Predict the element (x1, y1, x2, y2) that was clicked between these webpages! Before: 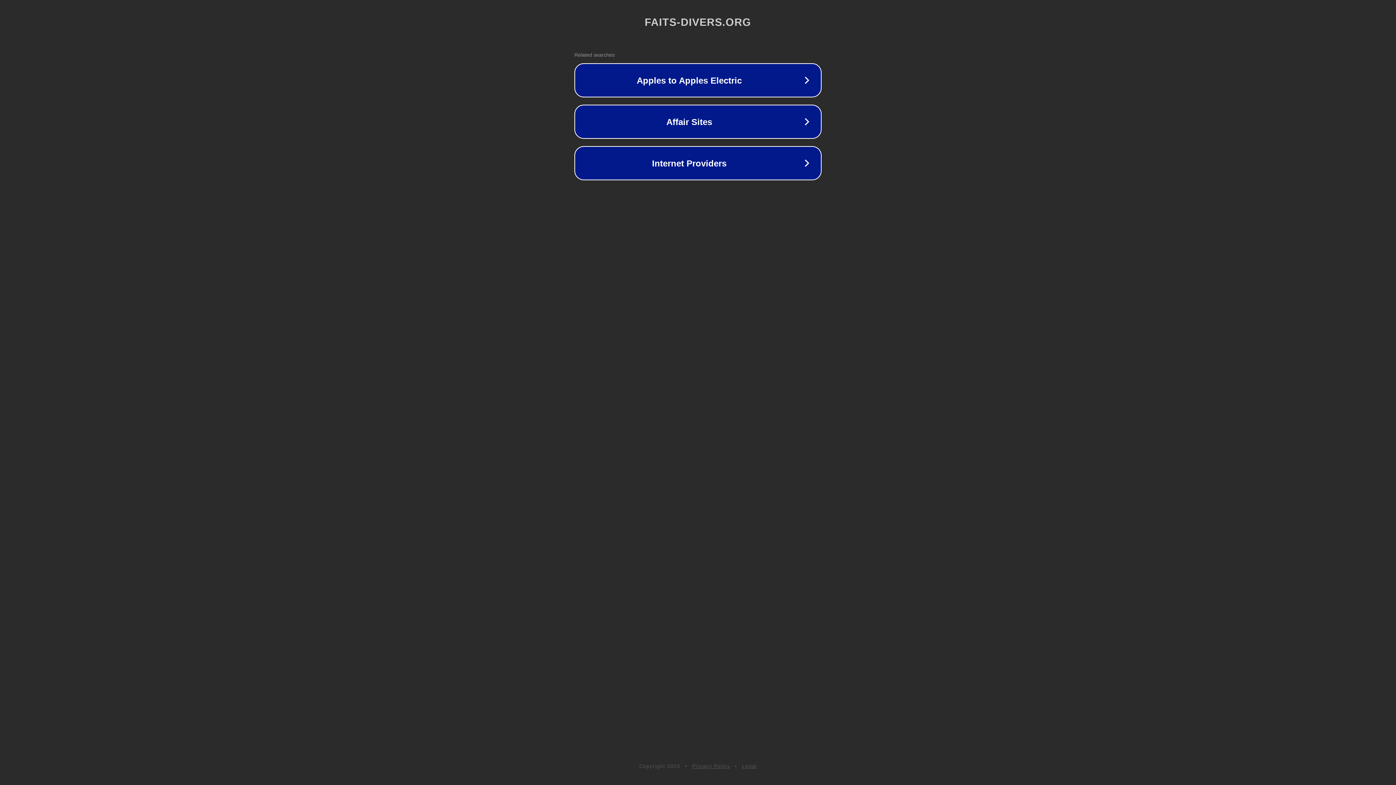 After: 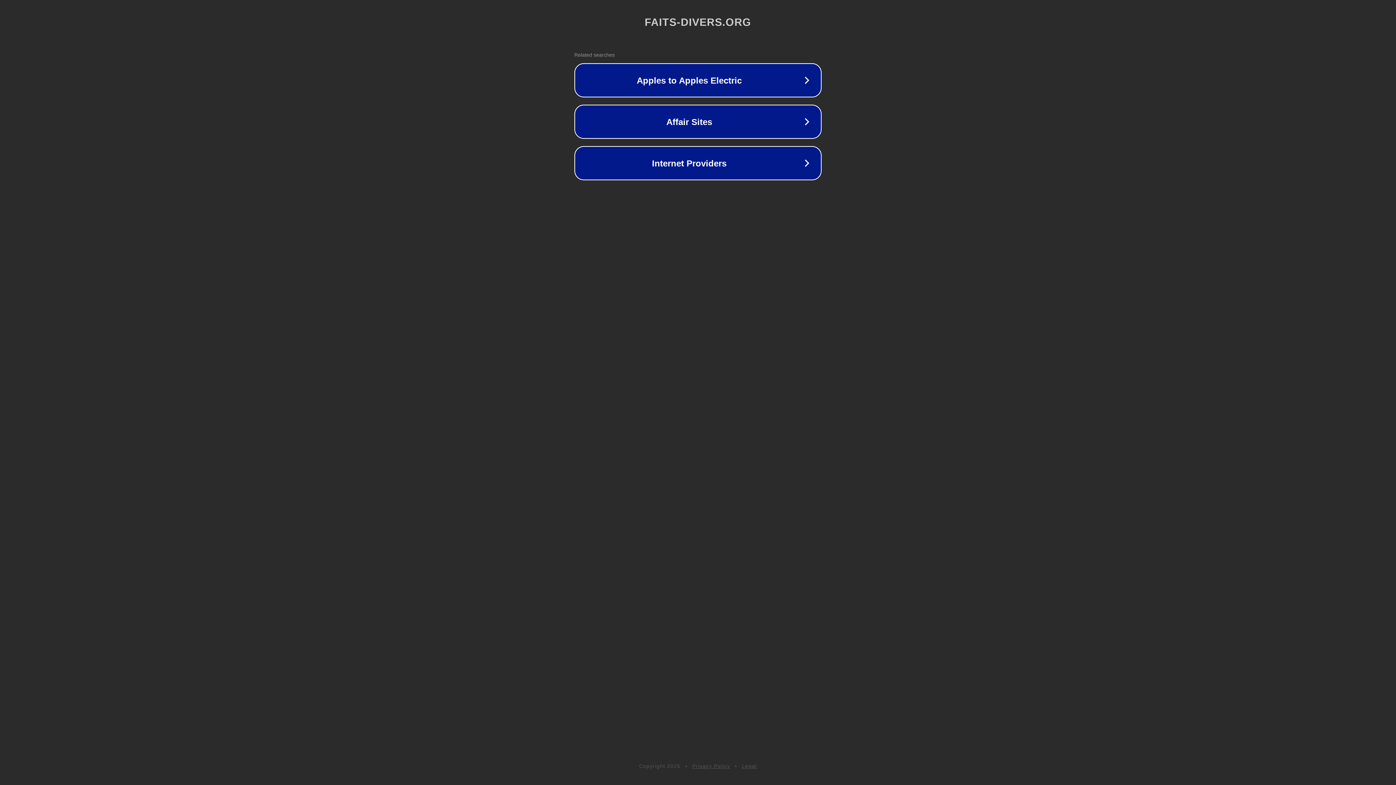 Action: bbox: (692, 763, 730, 769) label: Privacy Policy